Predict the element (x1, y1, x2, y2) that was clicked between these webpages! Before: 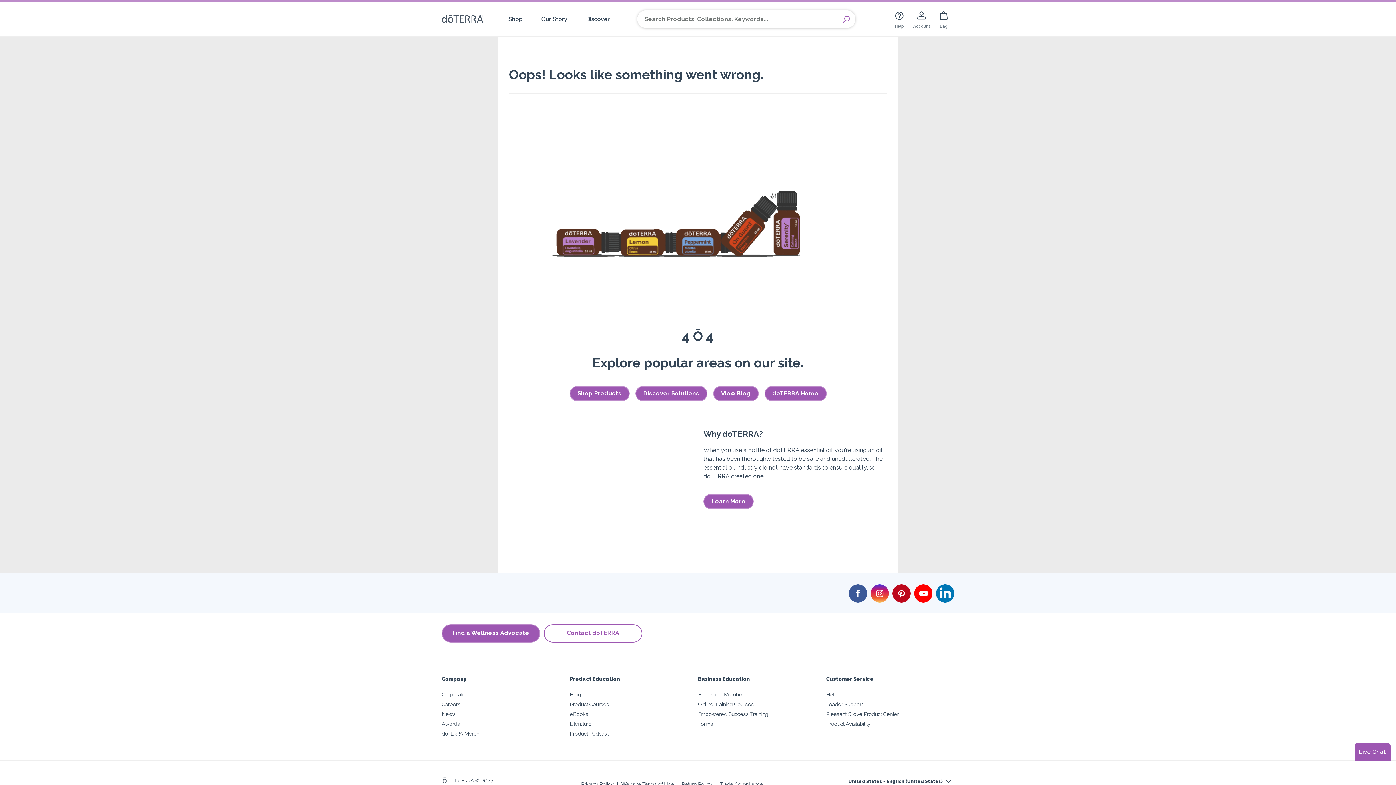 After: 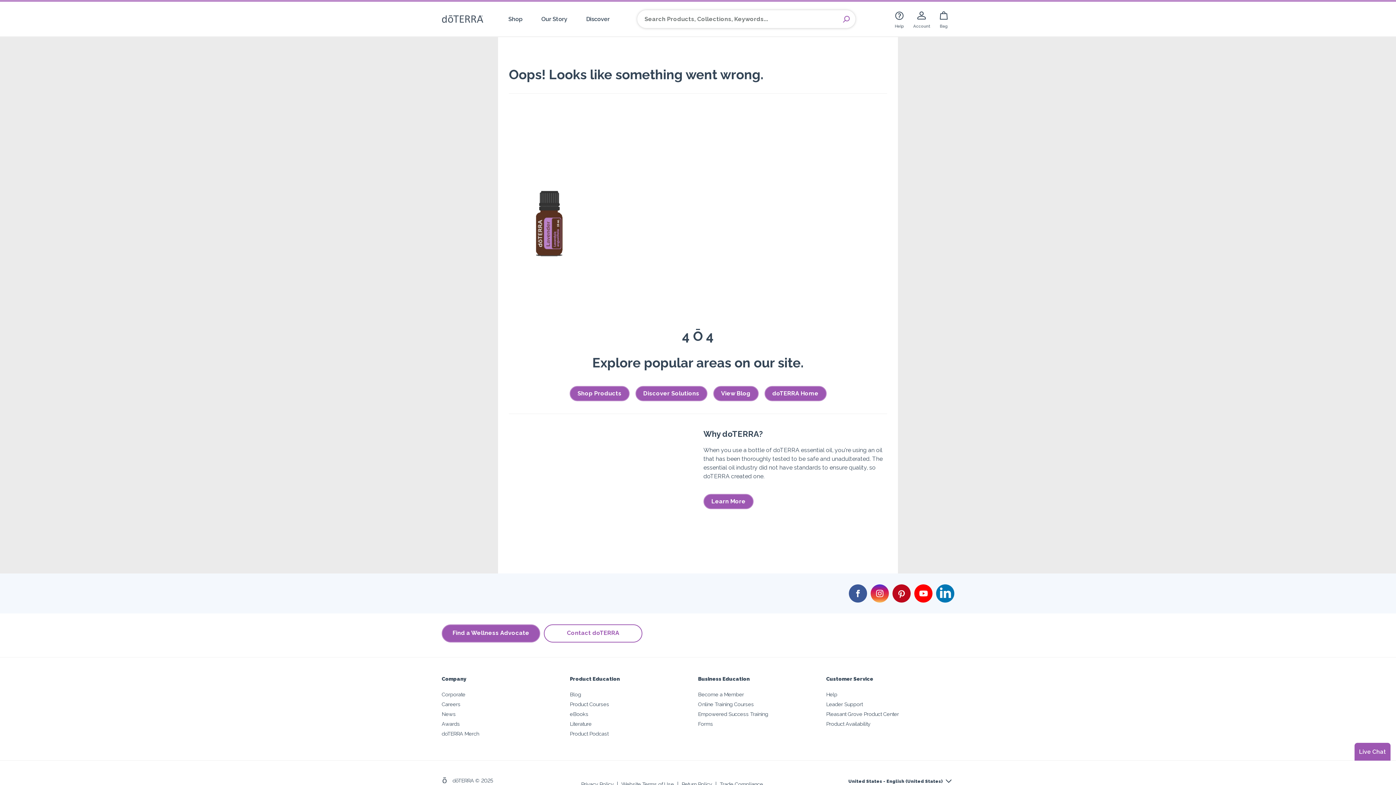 Action: bbox: (936, 584, 954, 602)